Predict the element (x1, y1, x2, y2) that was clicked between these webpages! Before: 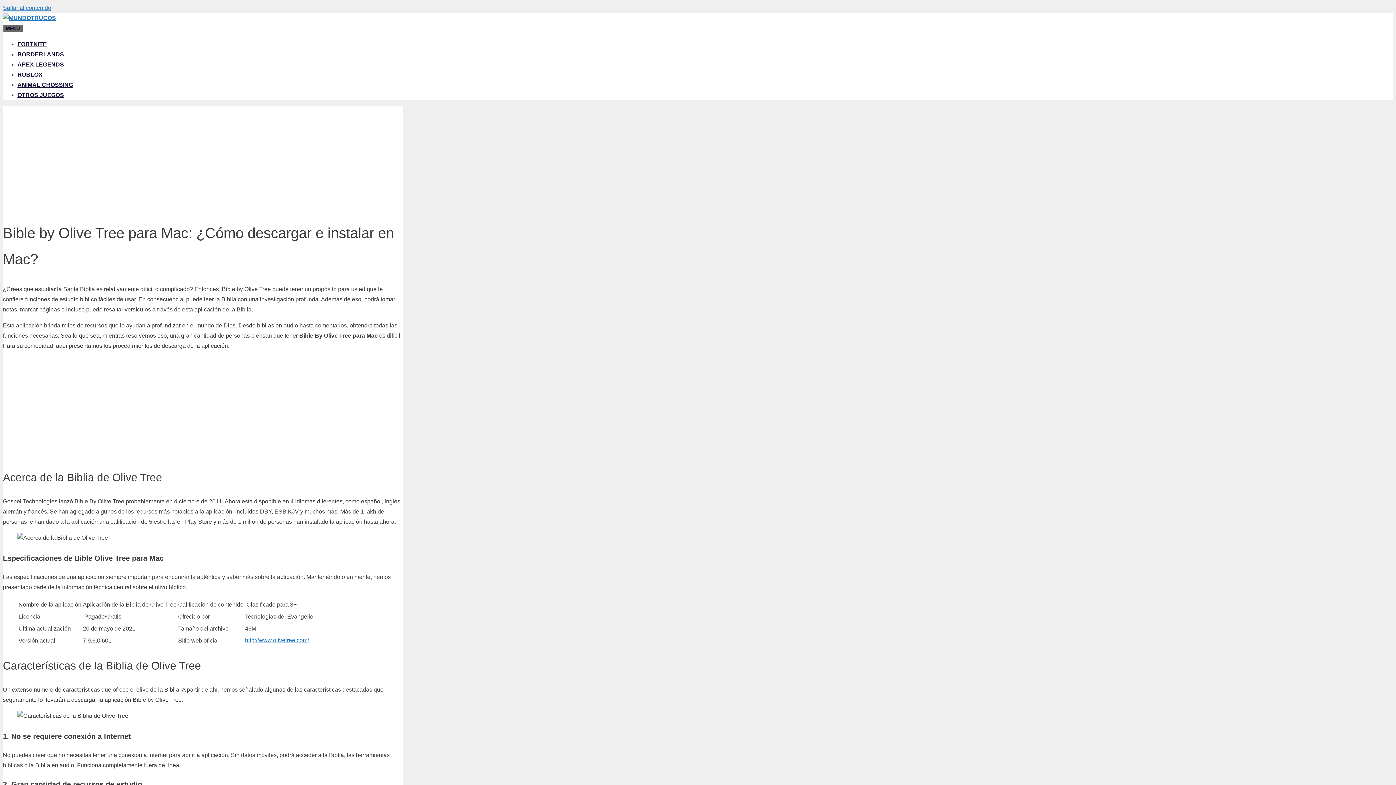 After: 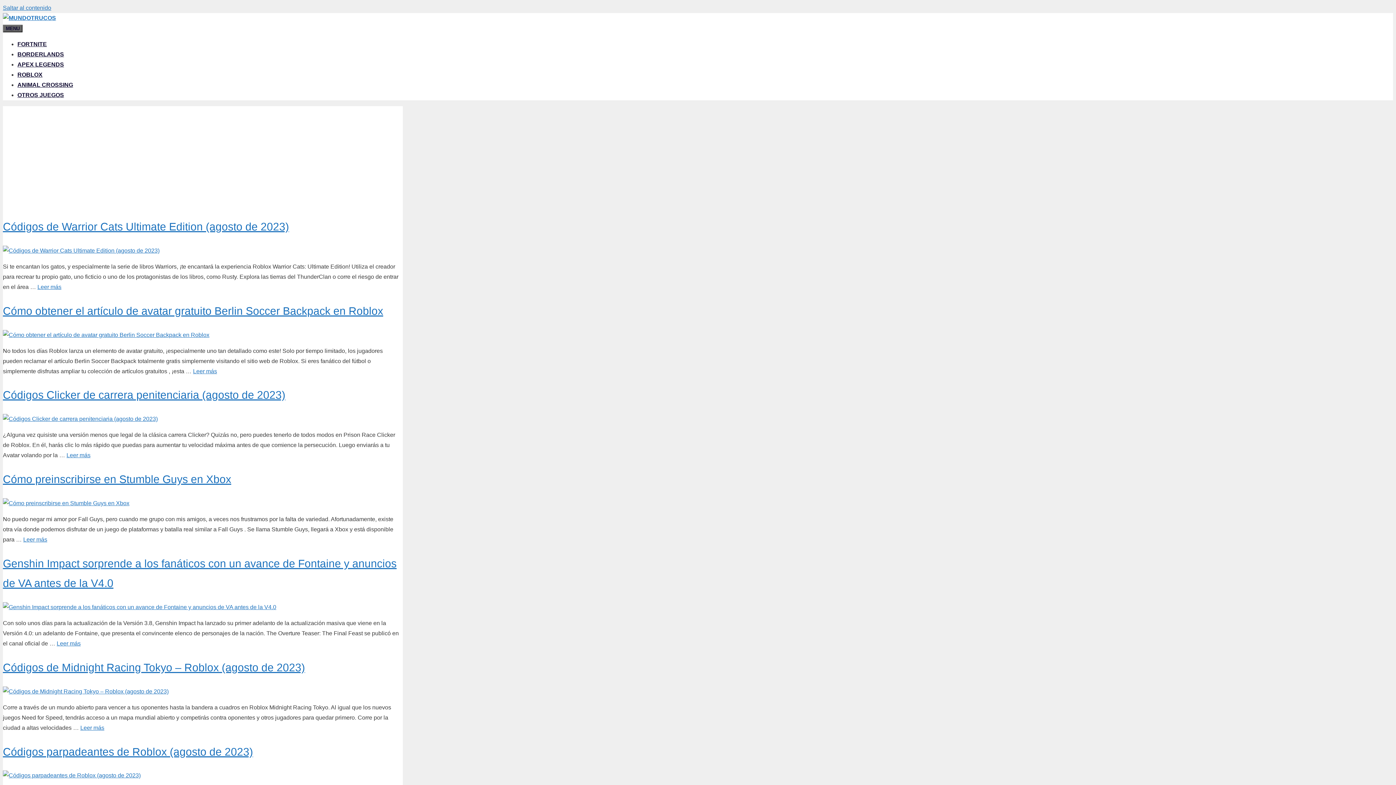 Action: bbox: (2, 14, 56, 21)